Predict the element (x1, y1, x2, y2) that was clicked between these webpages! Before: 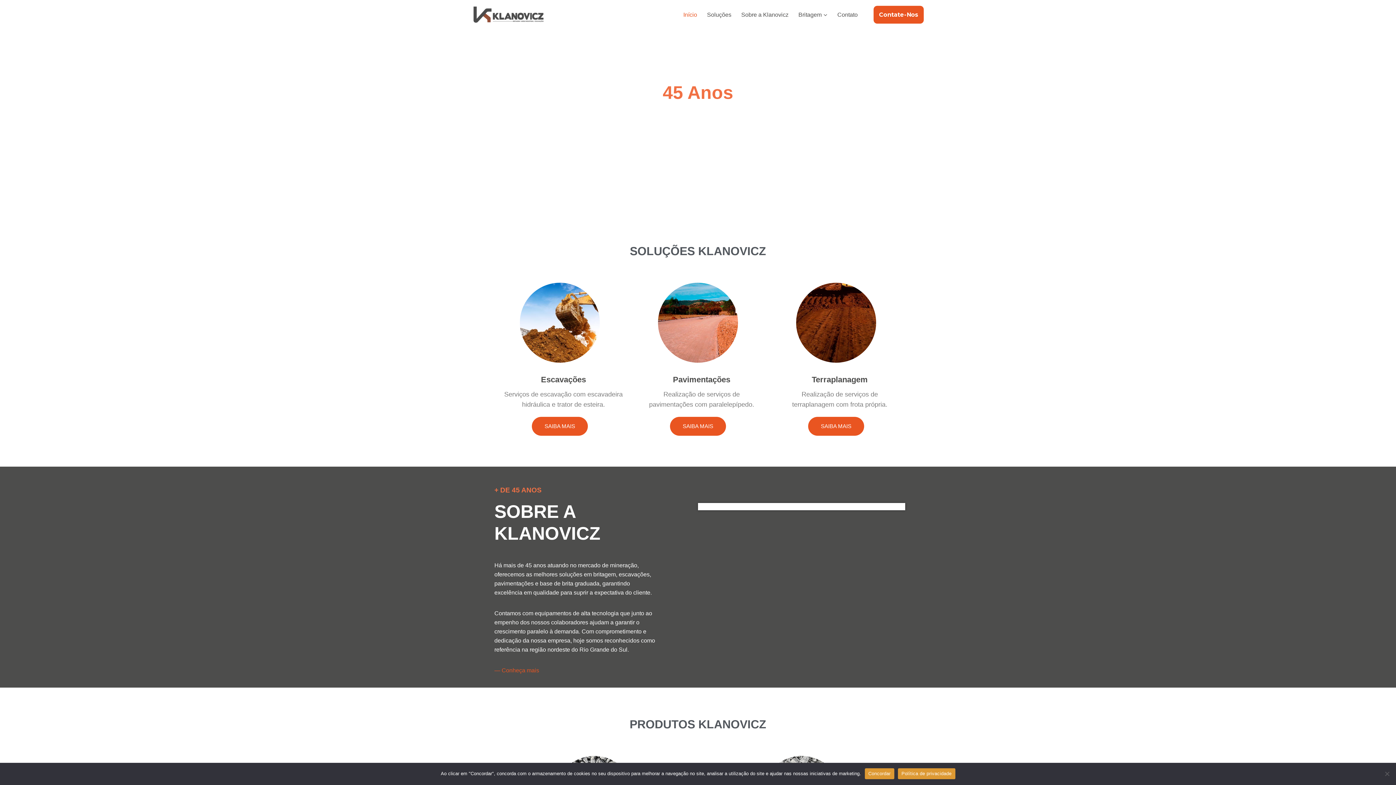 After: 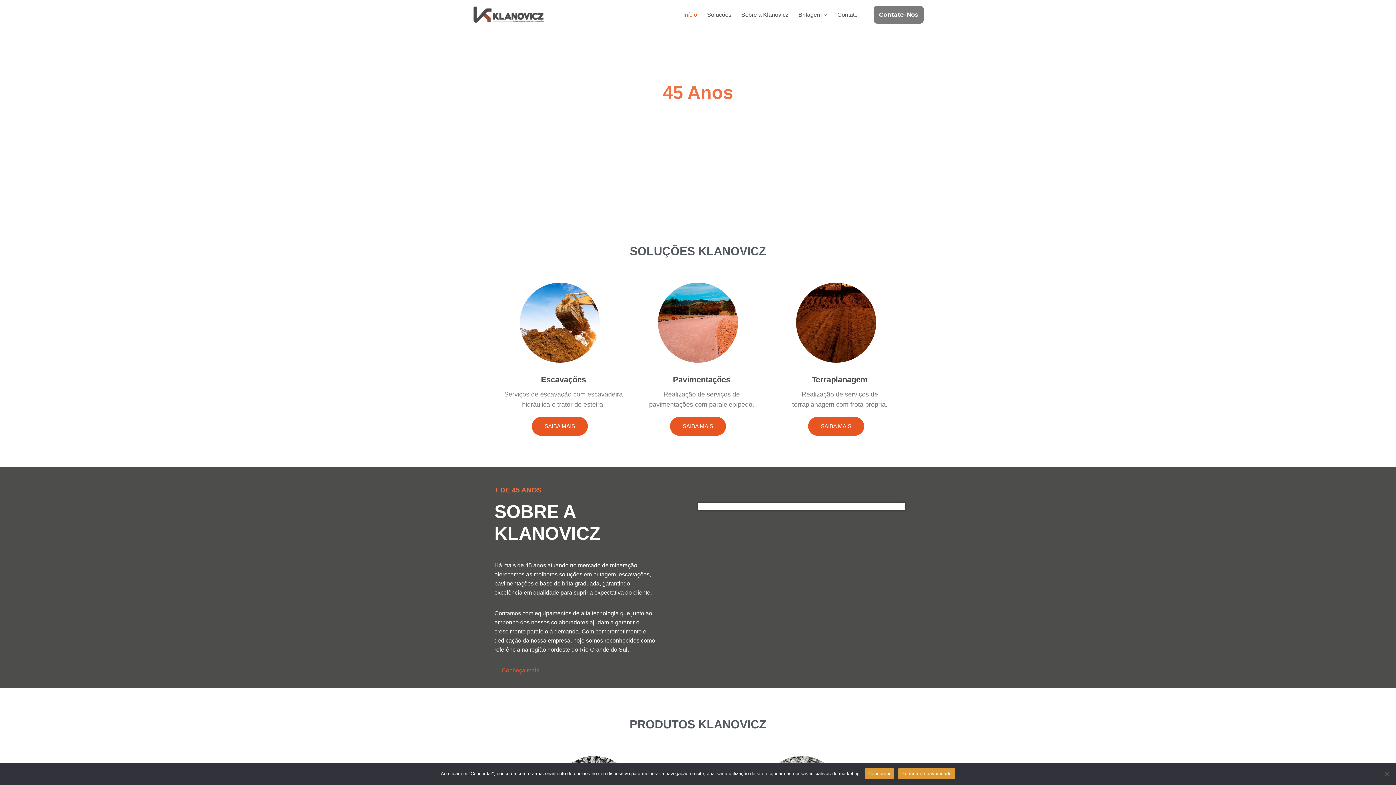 Action: bbox: (873, 5, 924, 23) label: Contate-Nos